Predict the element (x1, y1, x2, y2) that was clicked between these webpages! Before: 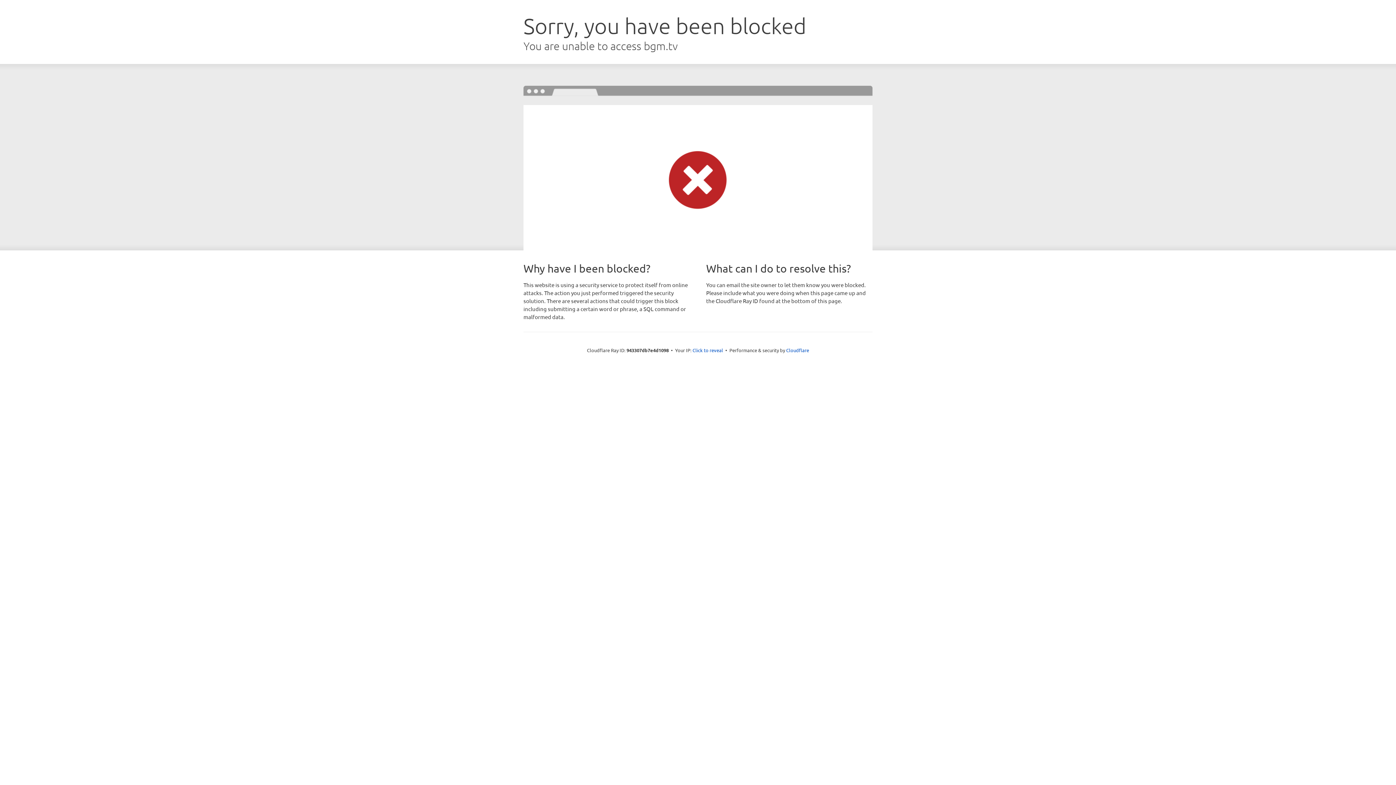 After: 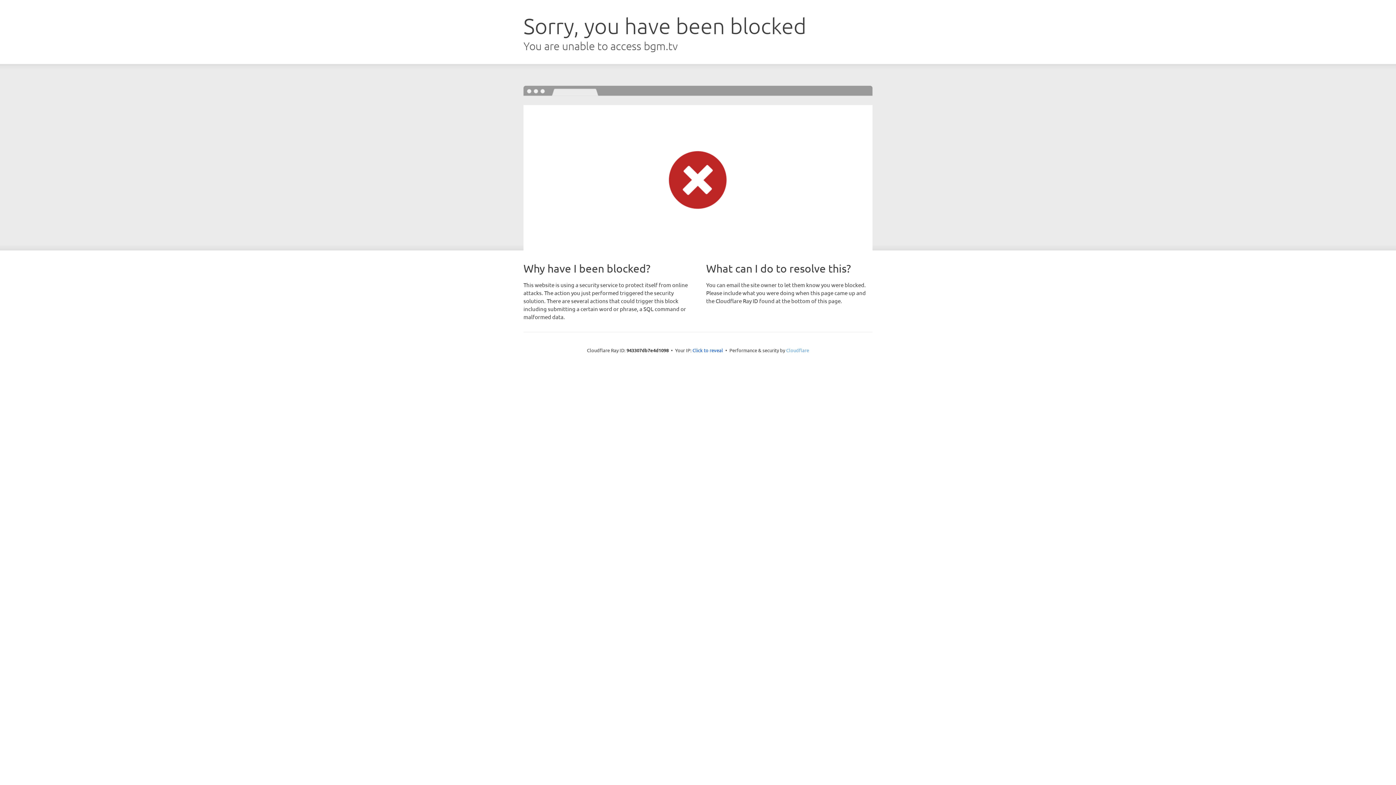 Action: label: Cloudflare bbox: (786, 347, 809, 353)